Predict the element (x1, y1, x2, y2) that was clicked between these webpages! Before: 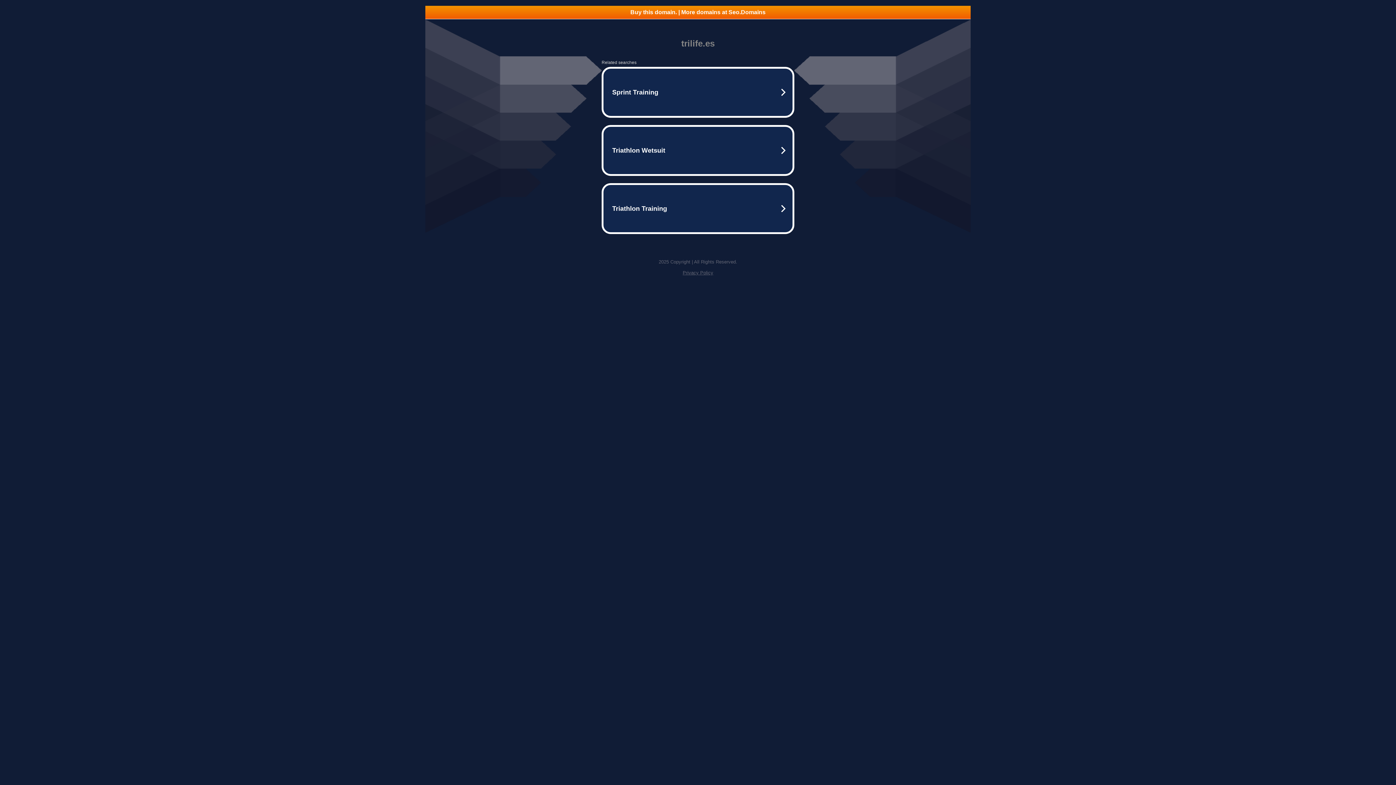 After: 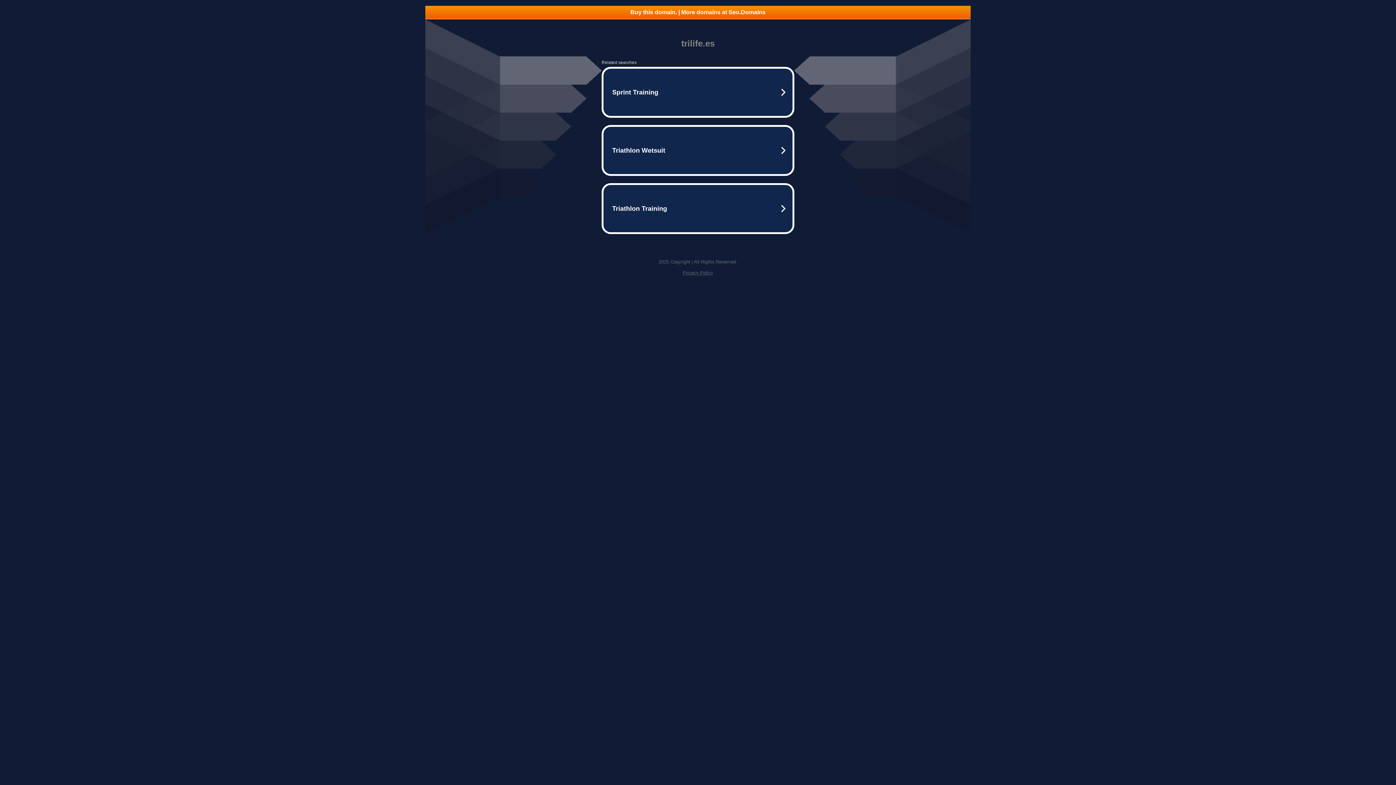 Action: bbox: (425, 5, 970, 18) label: Buy this domain. | More domains at Seo.Domains